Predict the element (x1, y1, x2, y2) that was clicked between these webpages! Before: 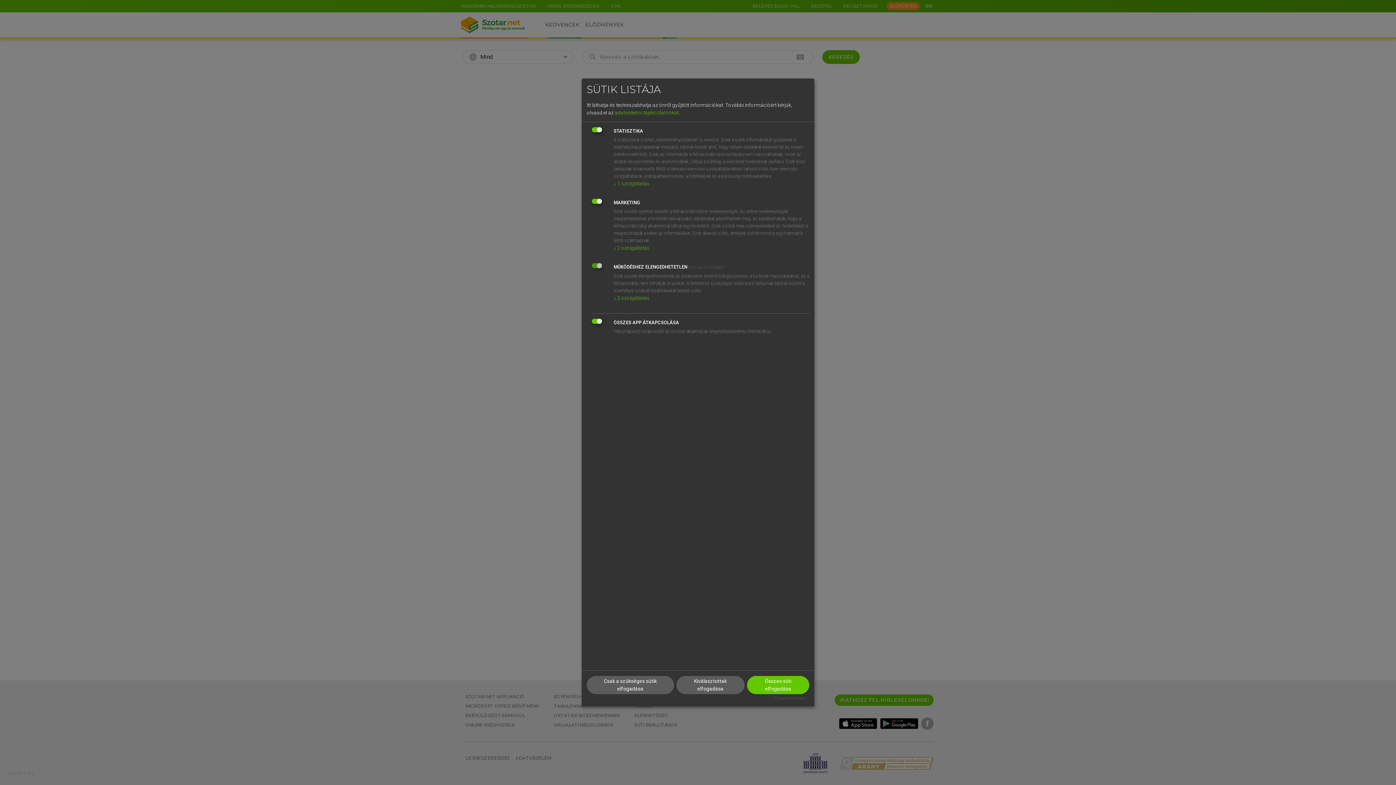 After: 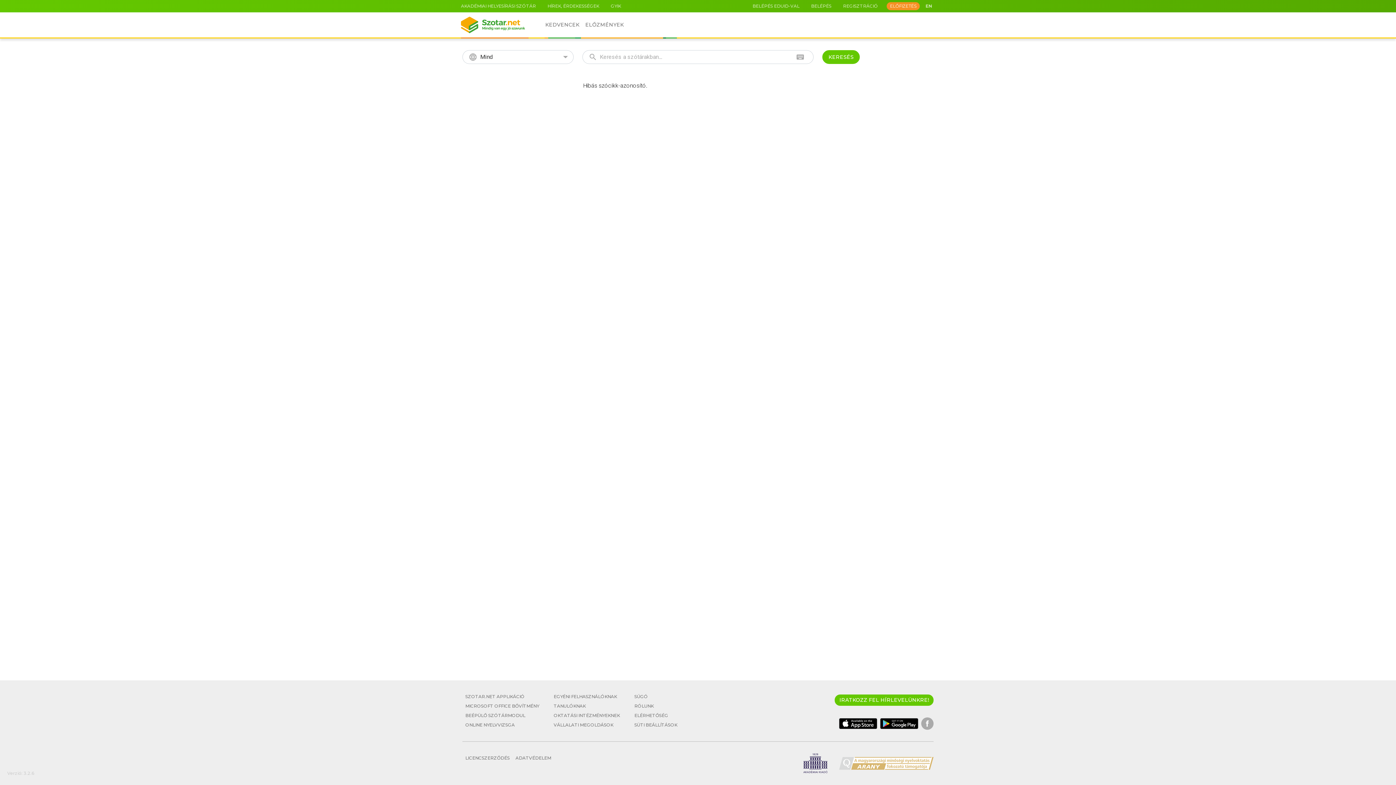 Action: bbox: (676, 676, 744, 694) label: Kiválasztottak elfogadása